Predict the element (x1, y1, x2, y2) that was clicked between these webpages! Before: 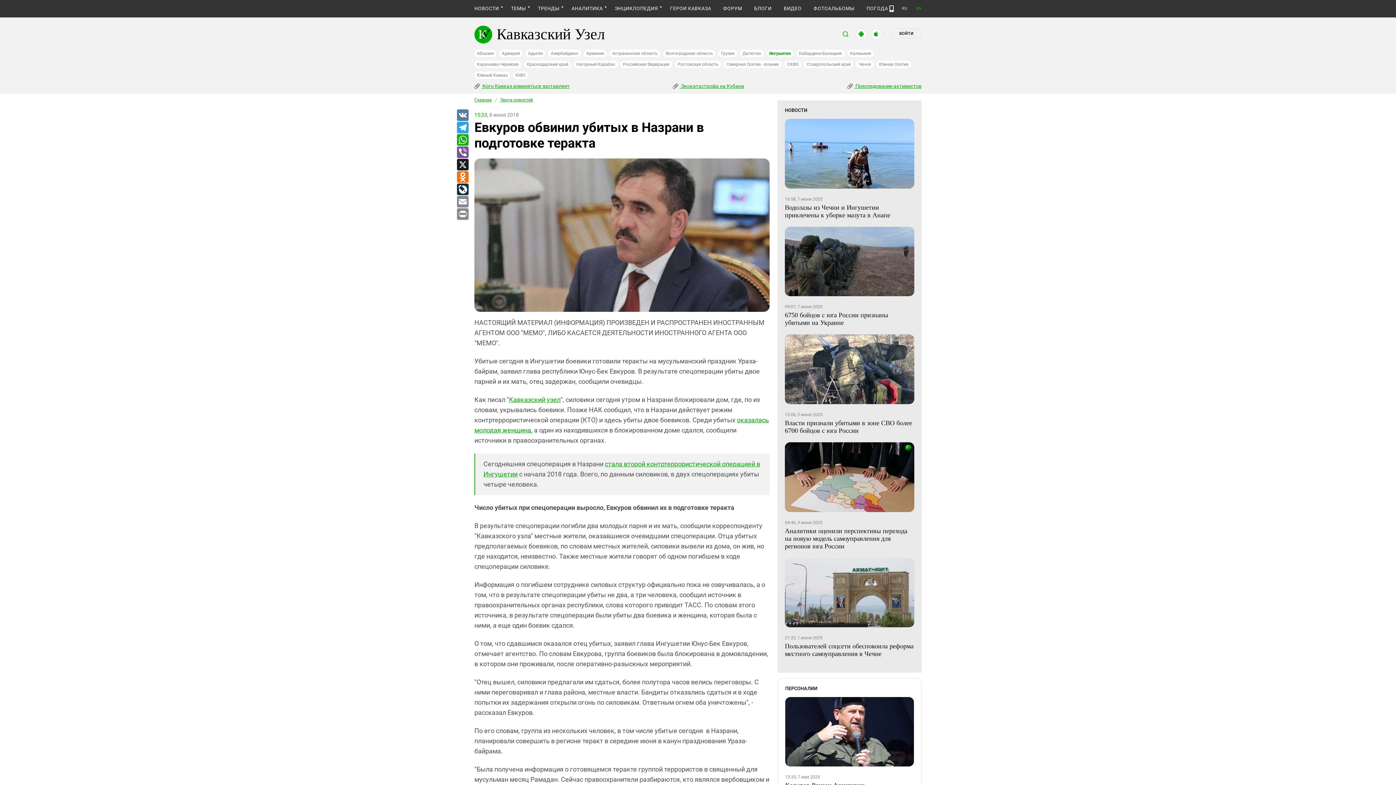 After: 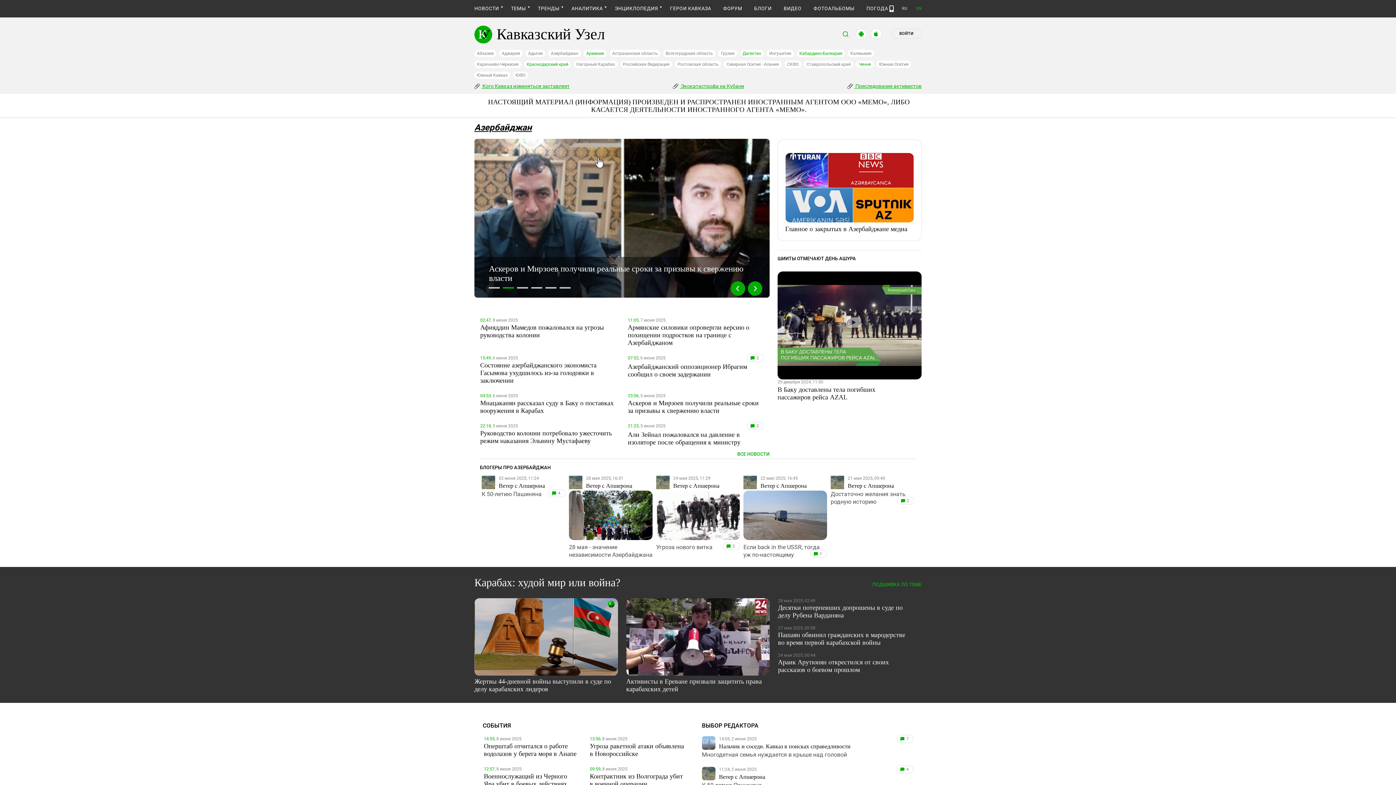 Action: bbox: (548, 49, 580, 57) label: Азербайджан